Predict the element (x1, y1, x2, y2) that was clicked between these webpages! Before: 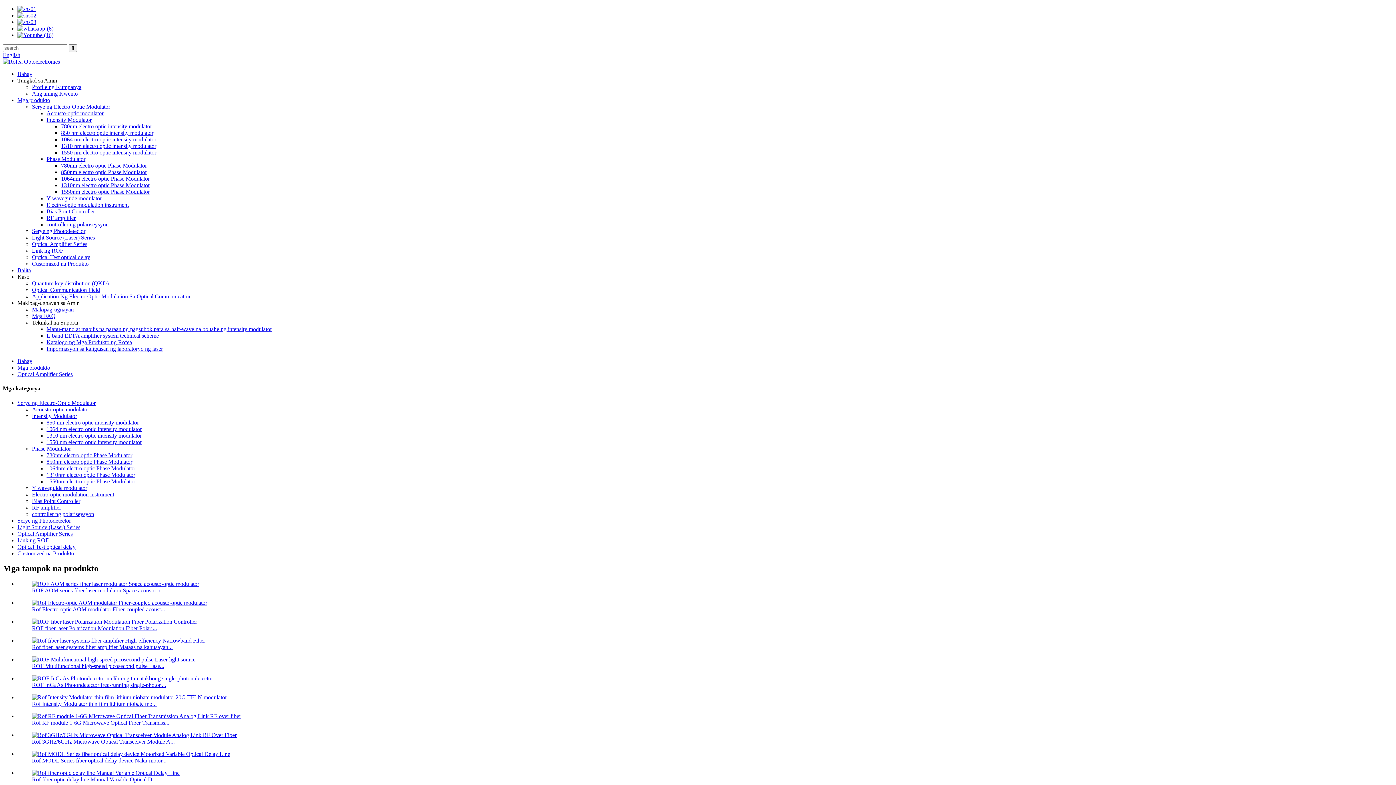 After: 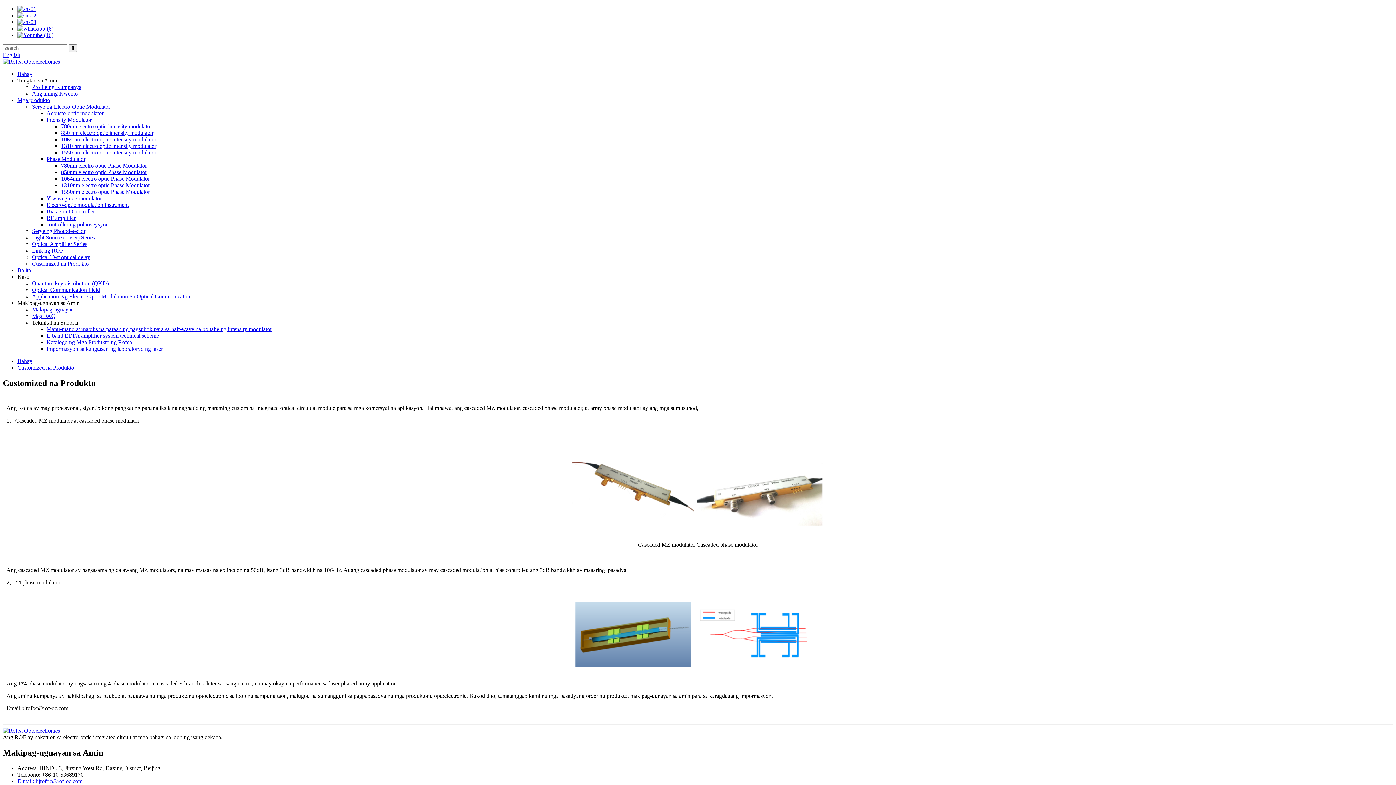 Action: label: Customized na Produkto bbox: (32, 260, 88, 266)